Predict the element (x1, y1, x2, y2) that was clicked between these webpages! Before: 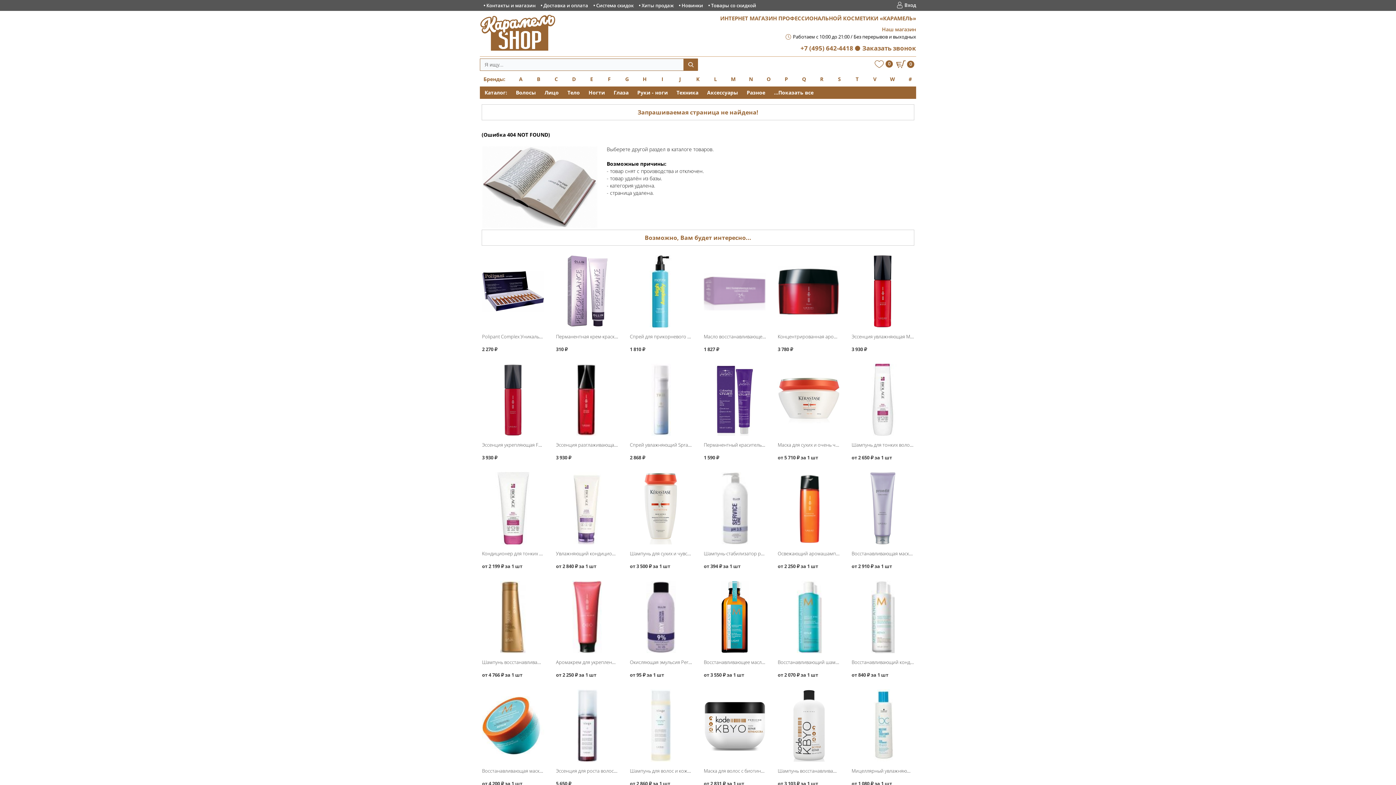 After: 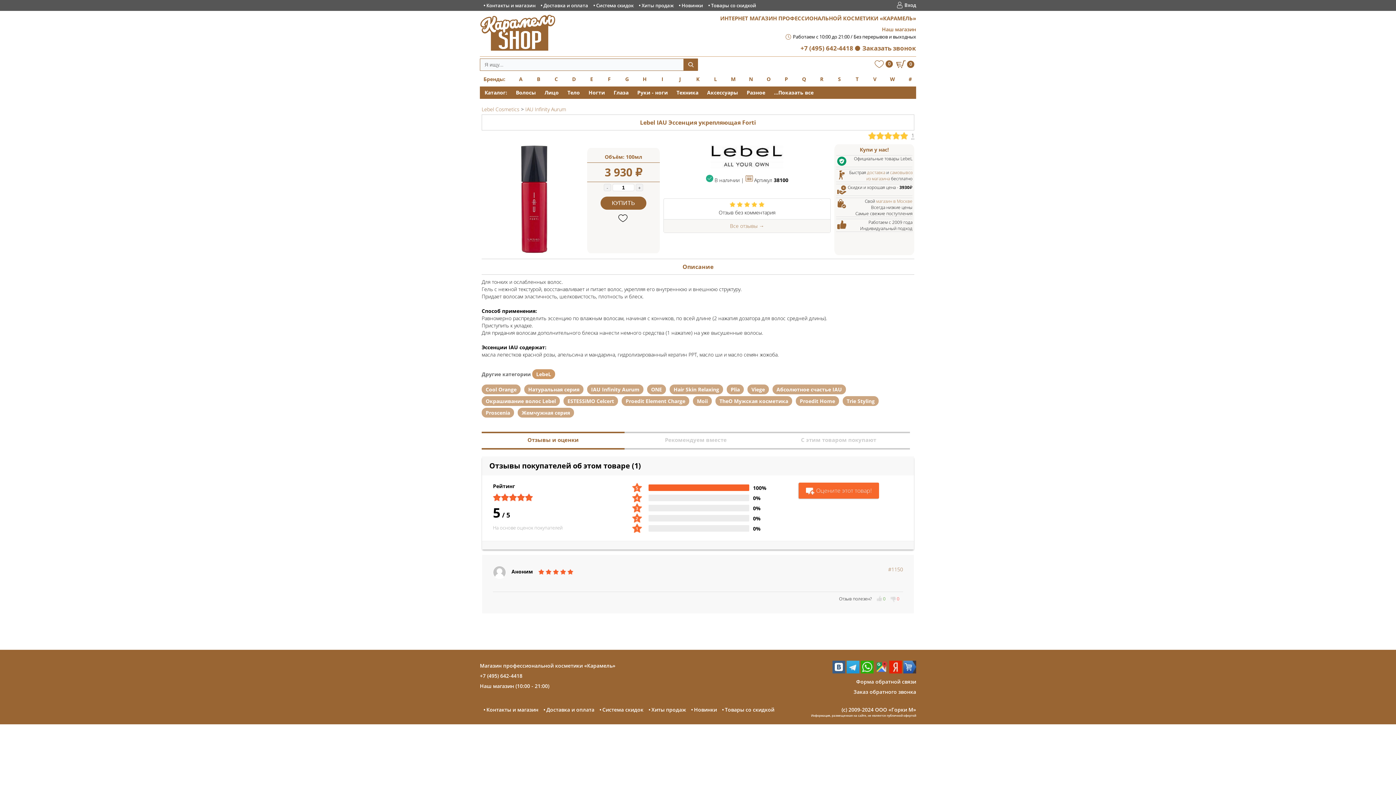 Action: bbox: (482, 363, 544, 436)